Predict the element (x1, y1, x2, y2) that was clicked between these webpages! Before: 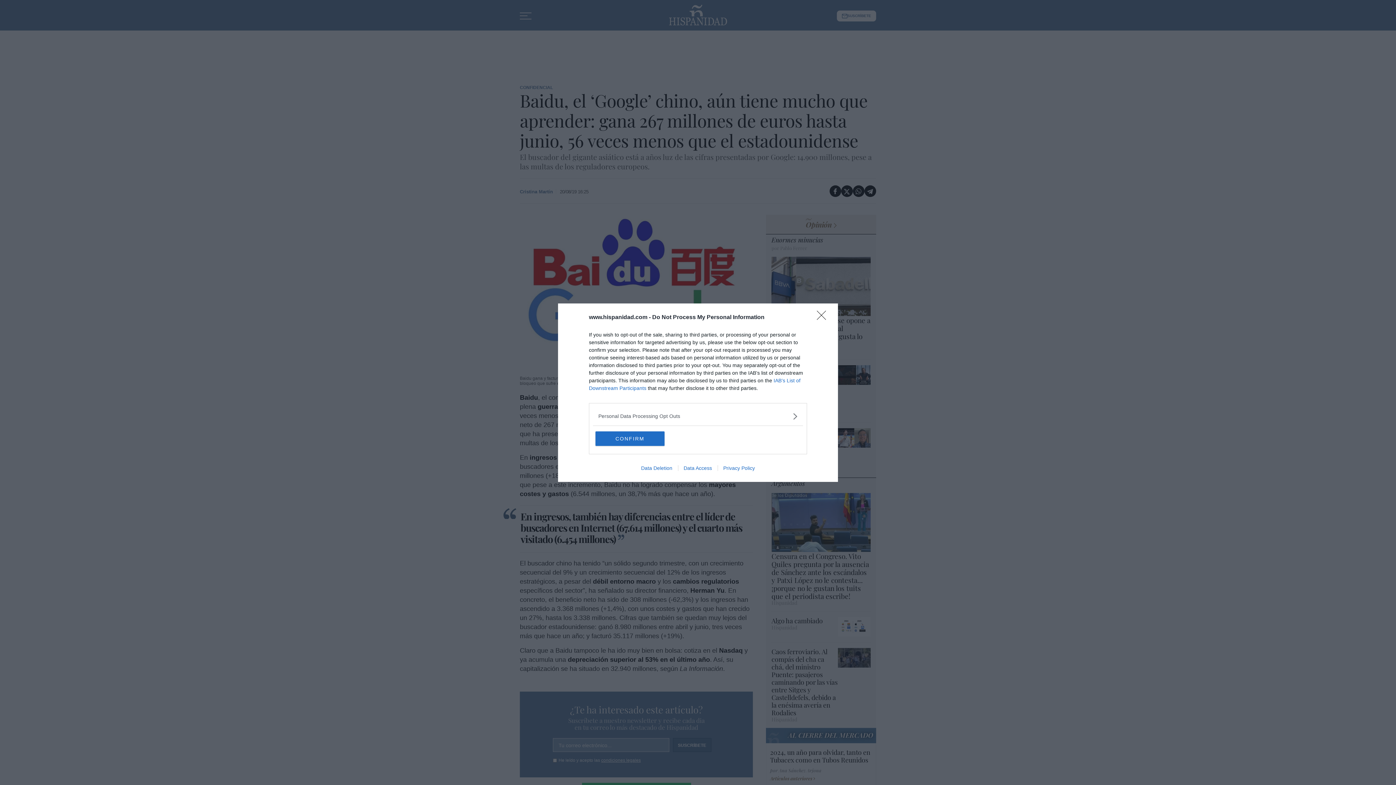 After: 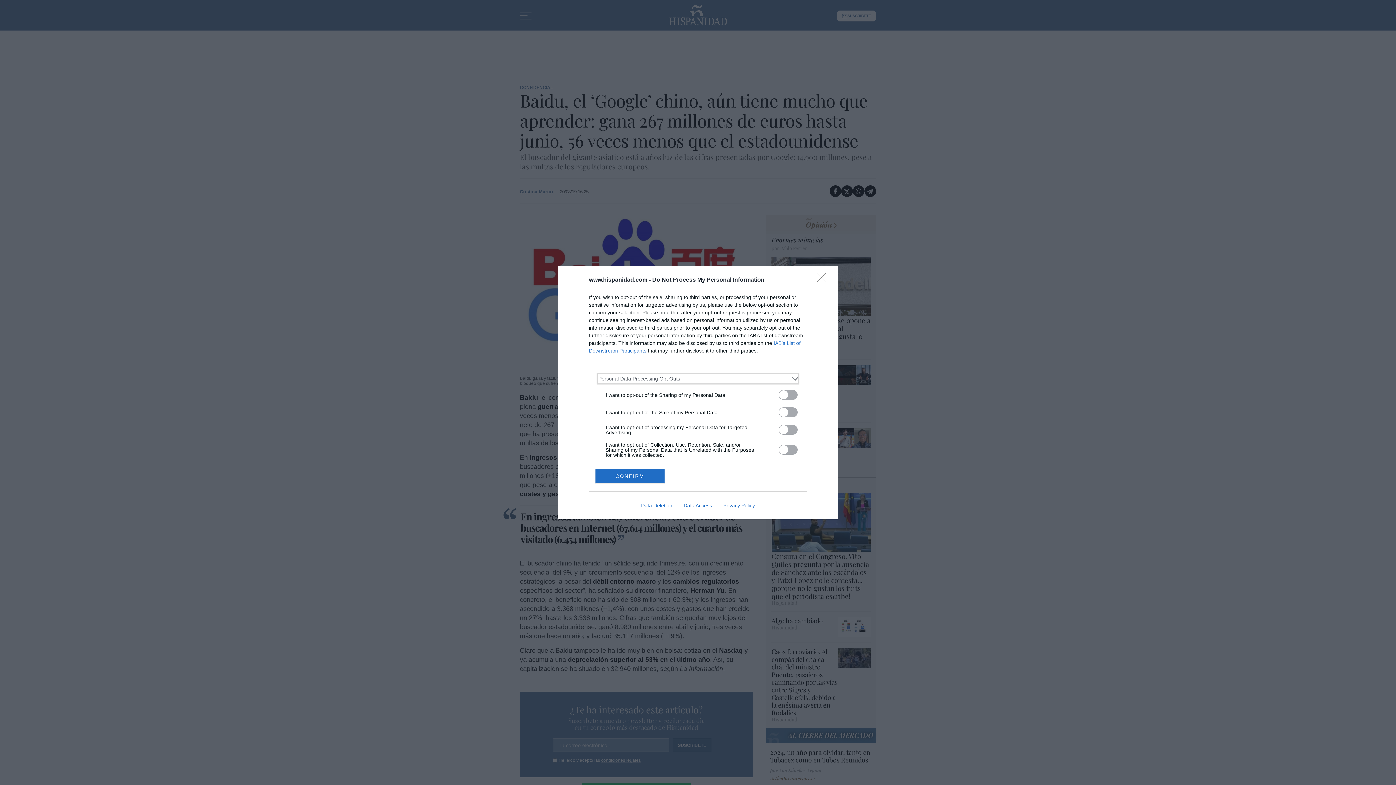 Action: bbox: (598, 412, 797, 420) label: Opt-Outs